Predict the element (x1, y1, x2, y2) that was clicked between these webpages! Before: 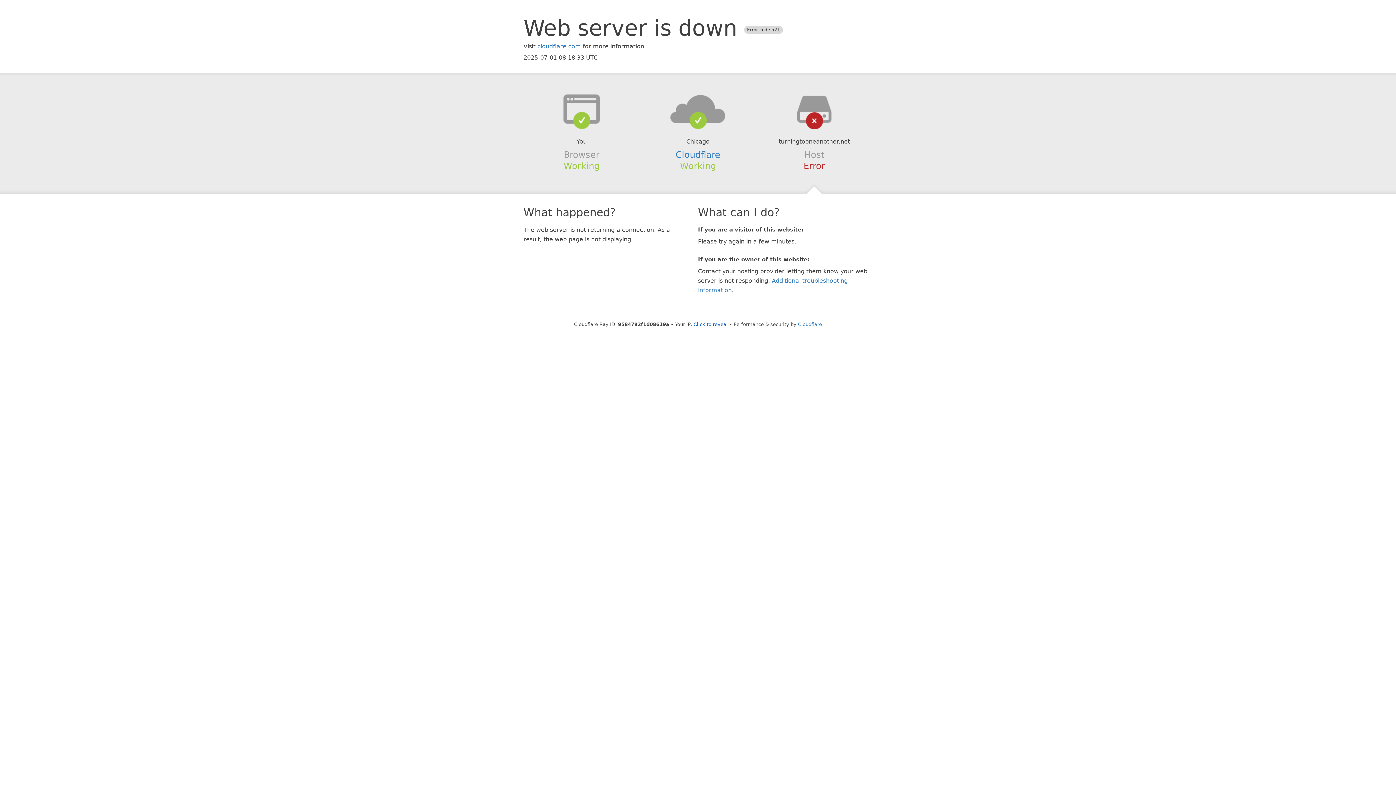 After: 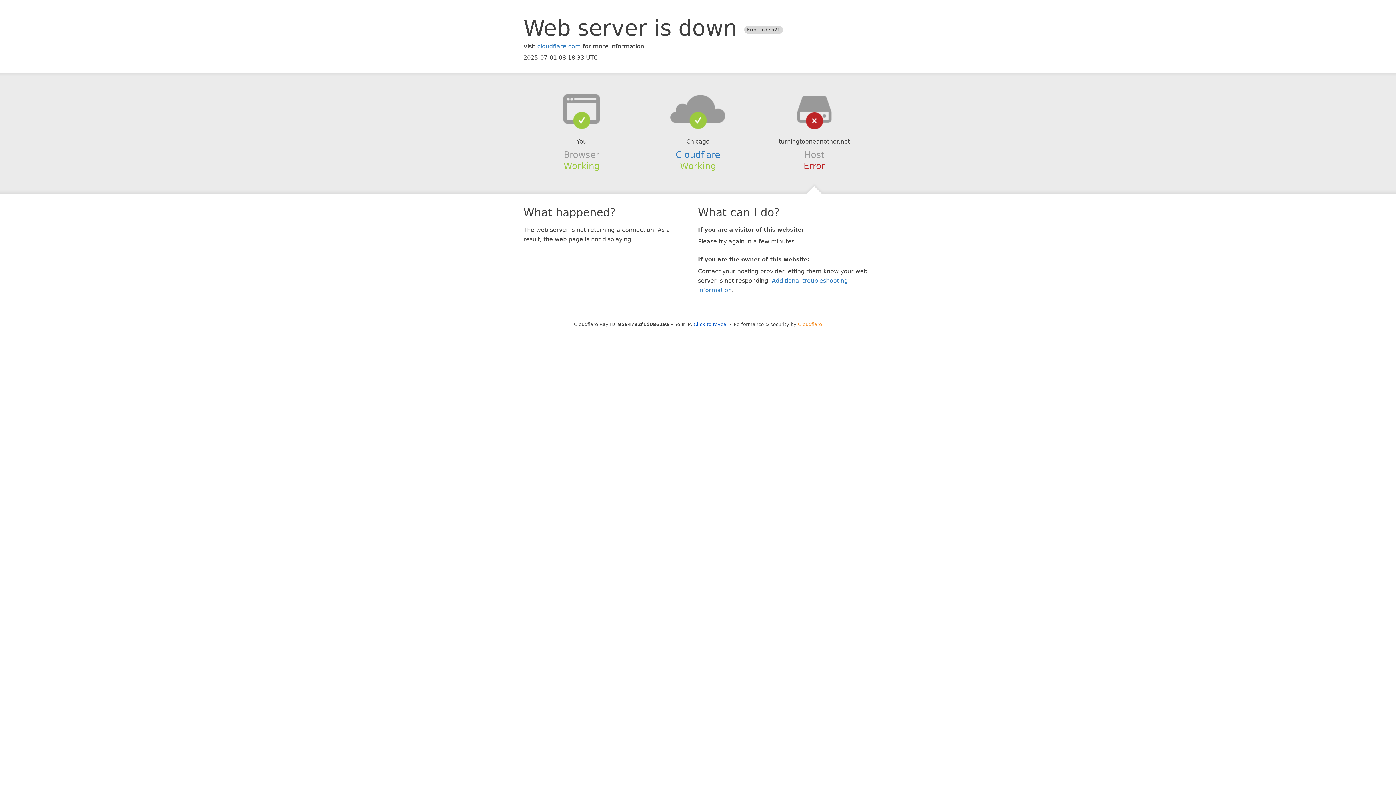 Action: bbox: (798, 321, 822, 327) label: Cloudflare